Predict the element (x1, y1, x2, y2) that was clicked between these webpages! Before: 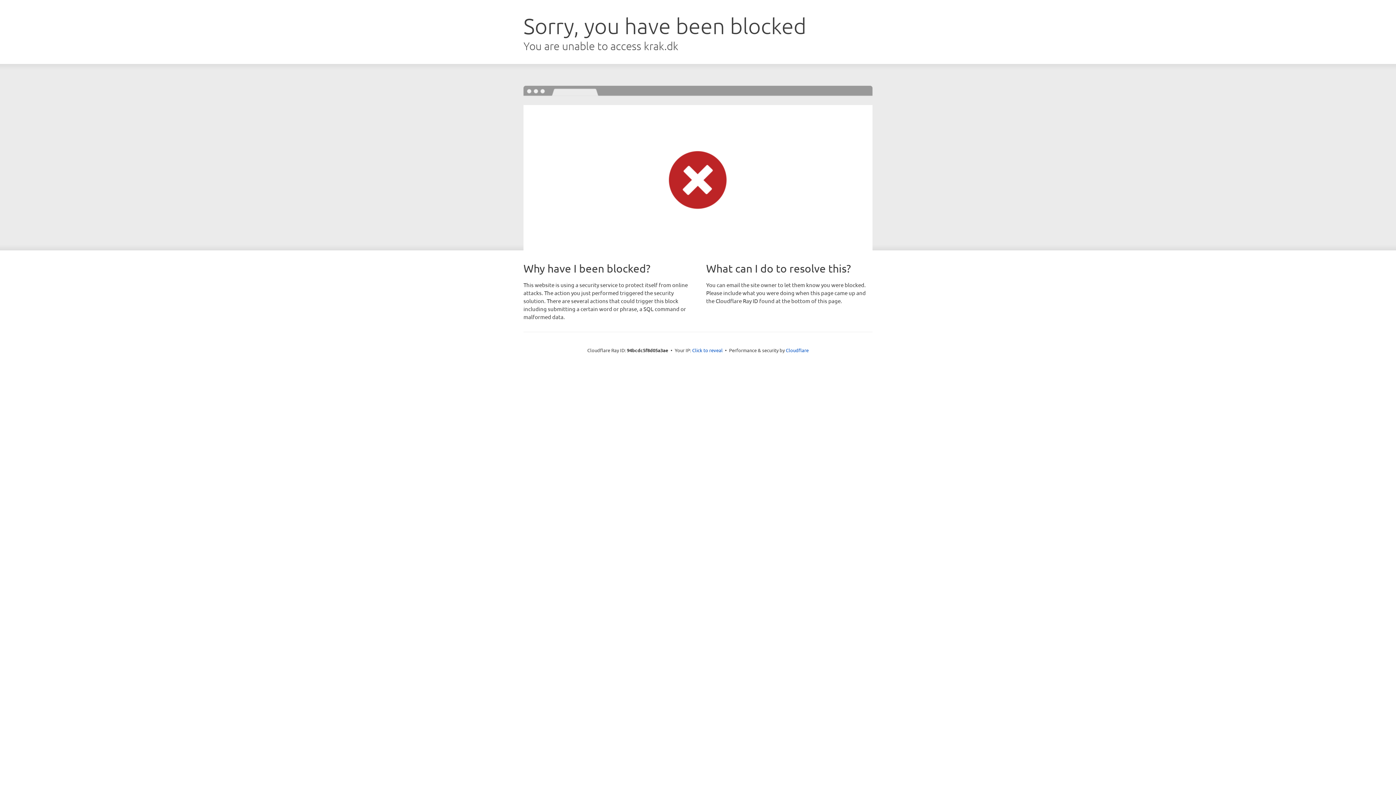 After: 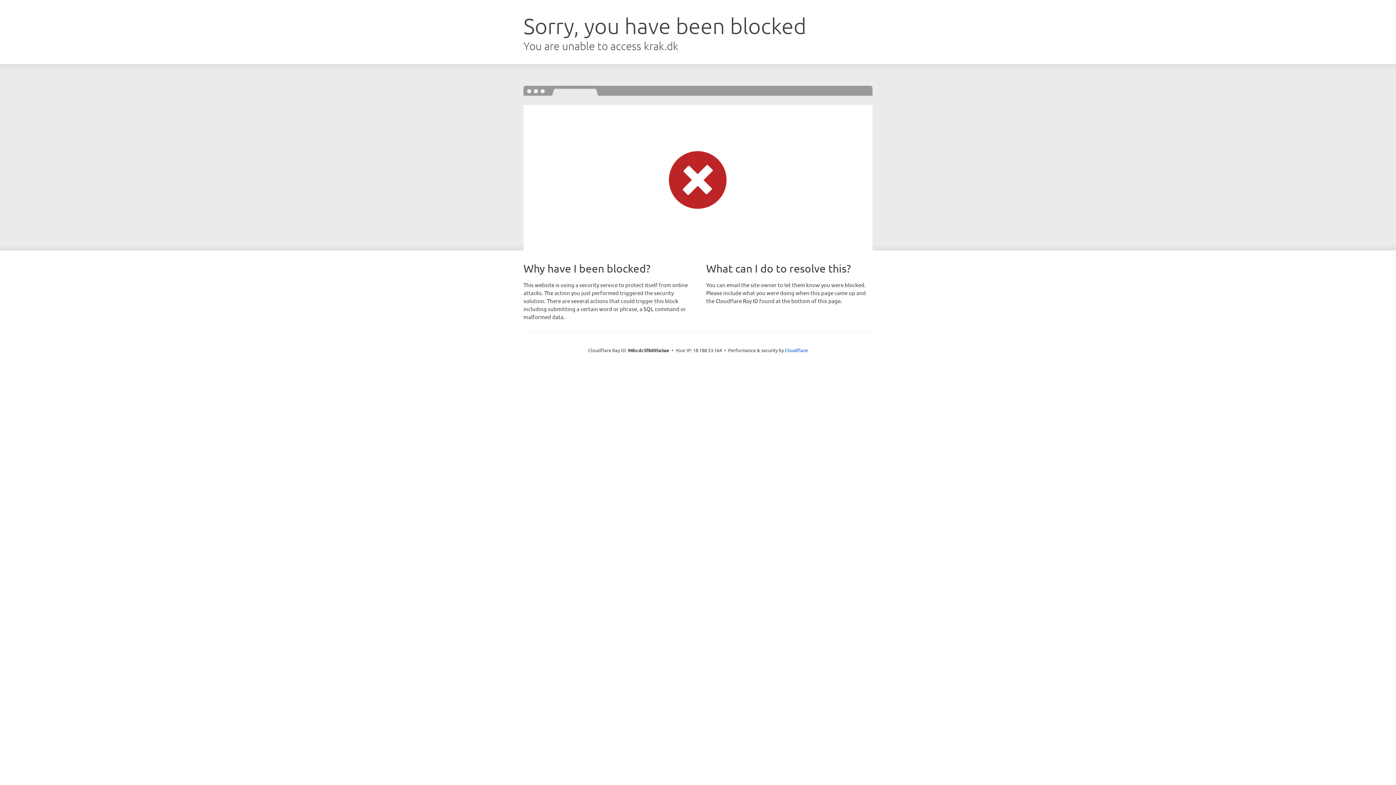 Action: bbox: (692, 346, 722, 353) label: Click to reveal